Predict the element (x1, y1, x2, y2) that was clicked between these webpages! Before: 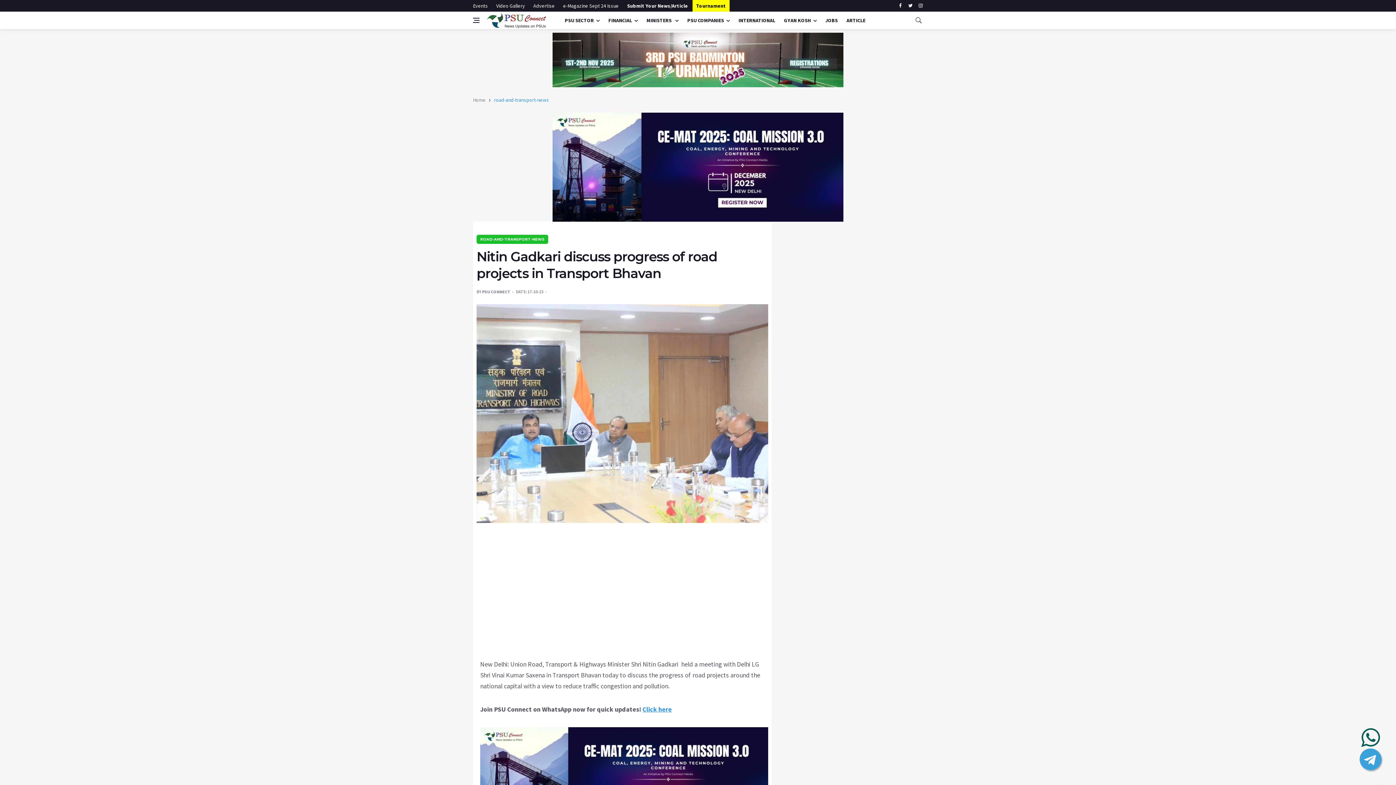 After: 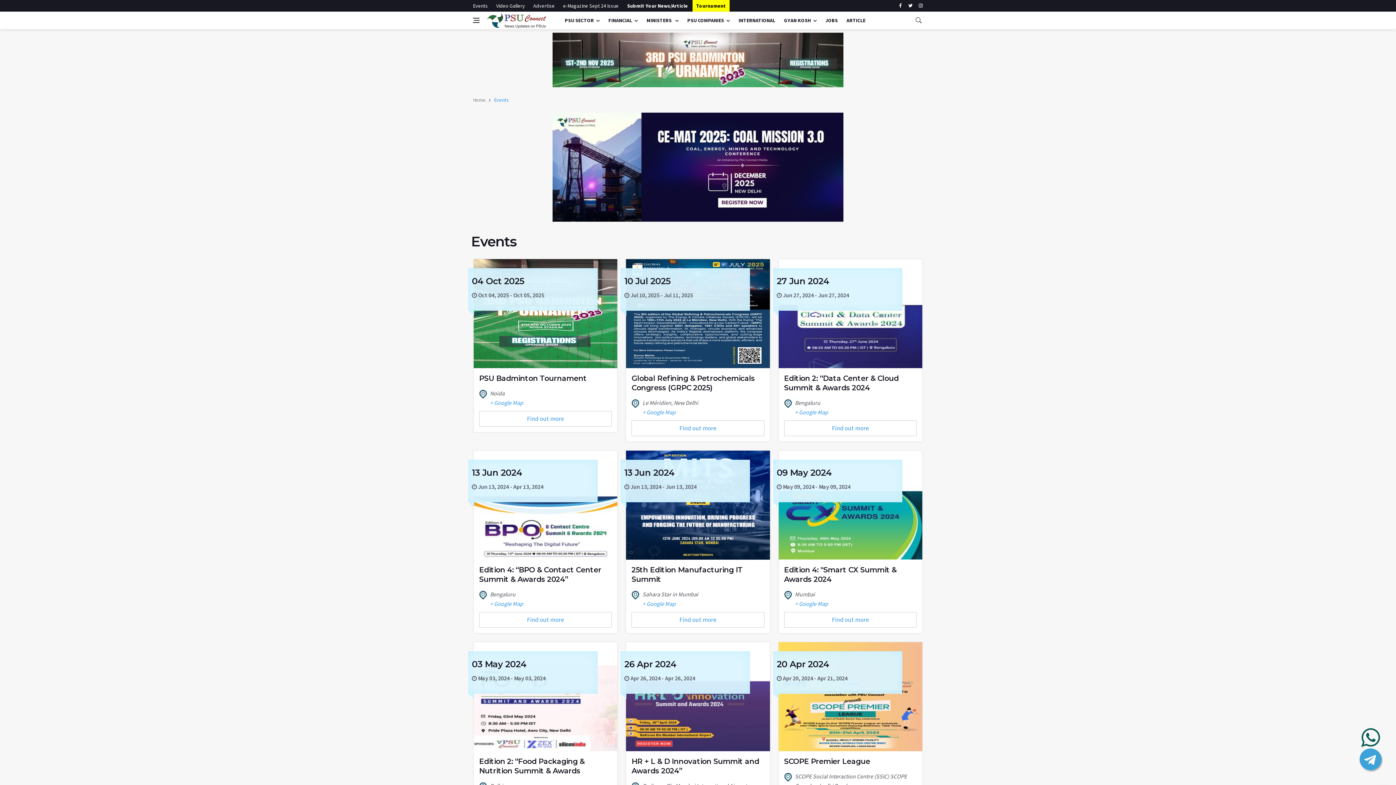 Action: bbox: (473, 0, 491, 11) label: Events